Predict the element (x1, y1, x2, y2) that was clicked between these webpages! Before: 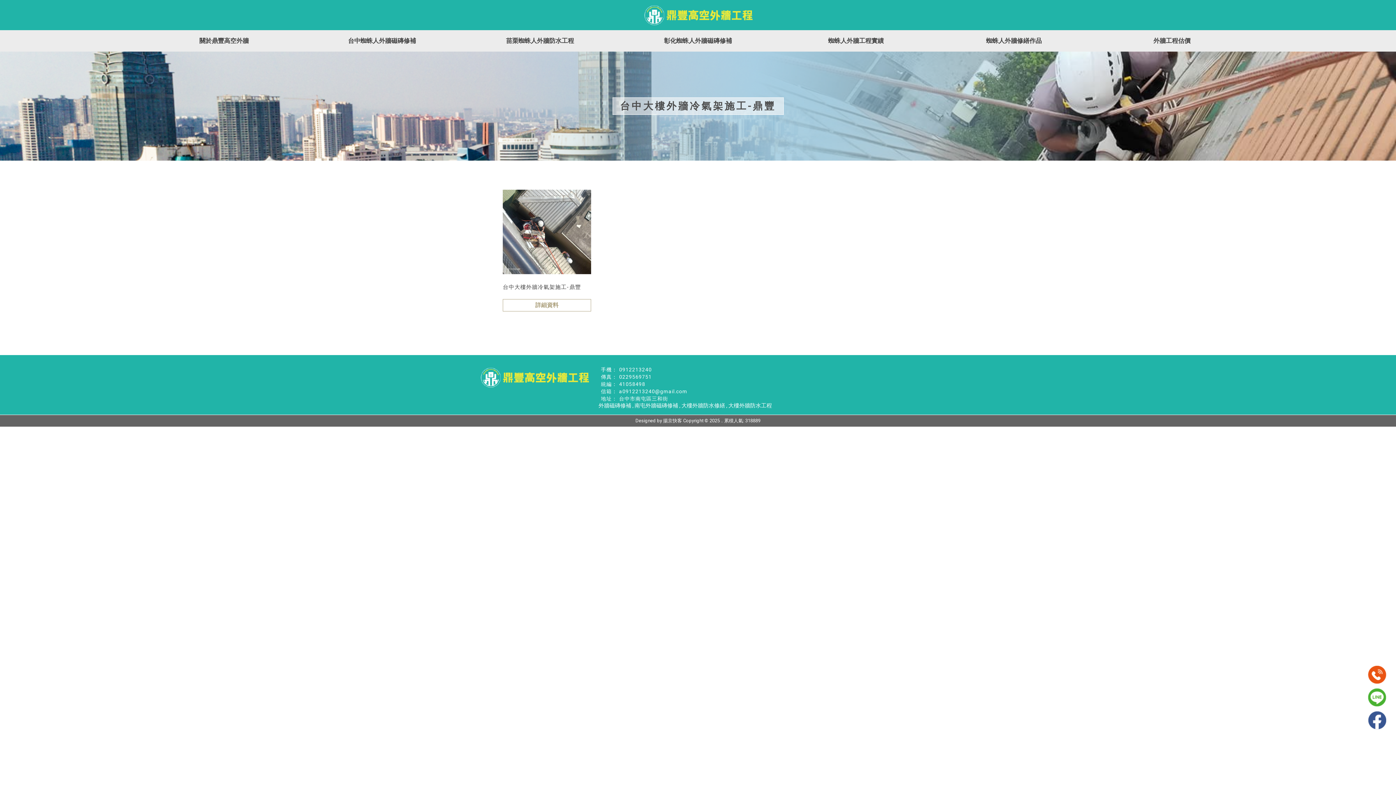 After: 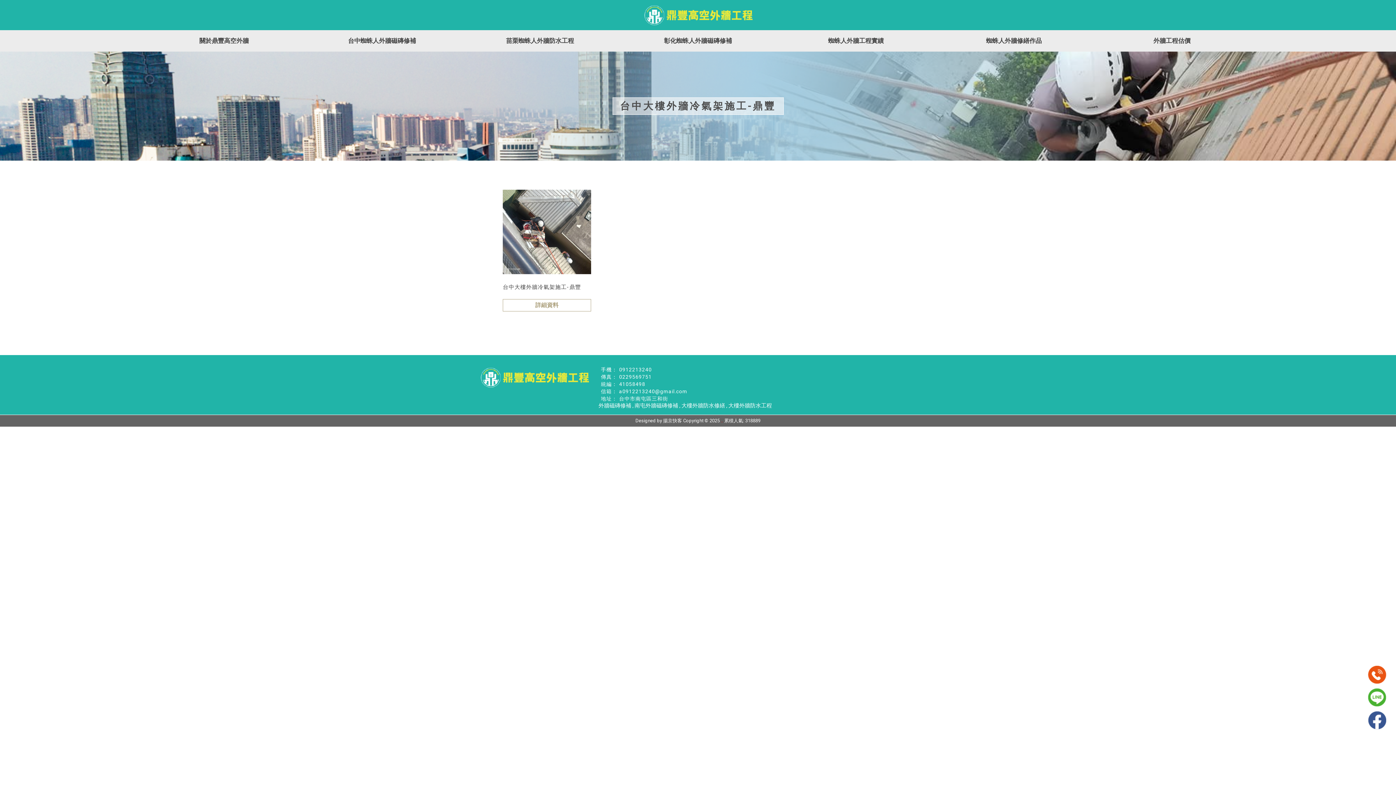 Action: bbox: (721, 418, 723, 423) label: ..